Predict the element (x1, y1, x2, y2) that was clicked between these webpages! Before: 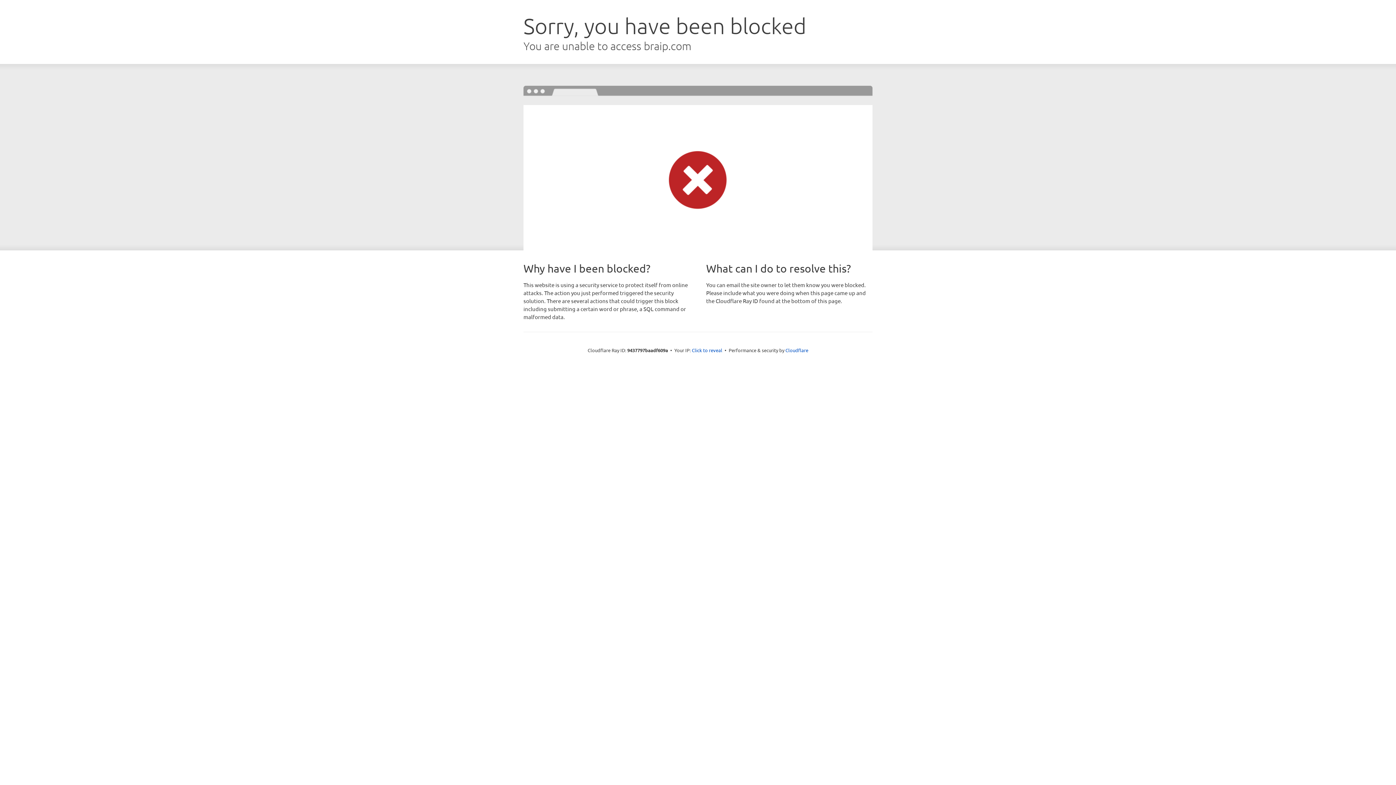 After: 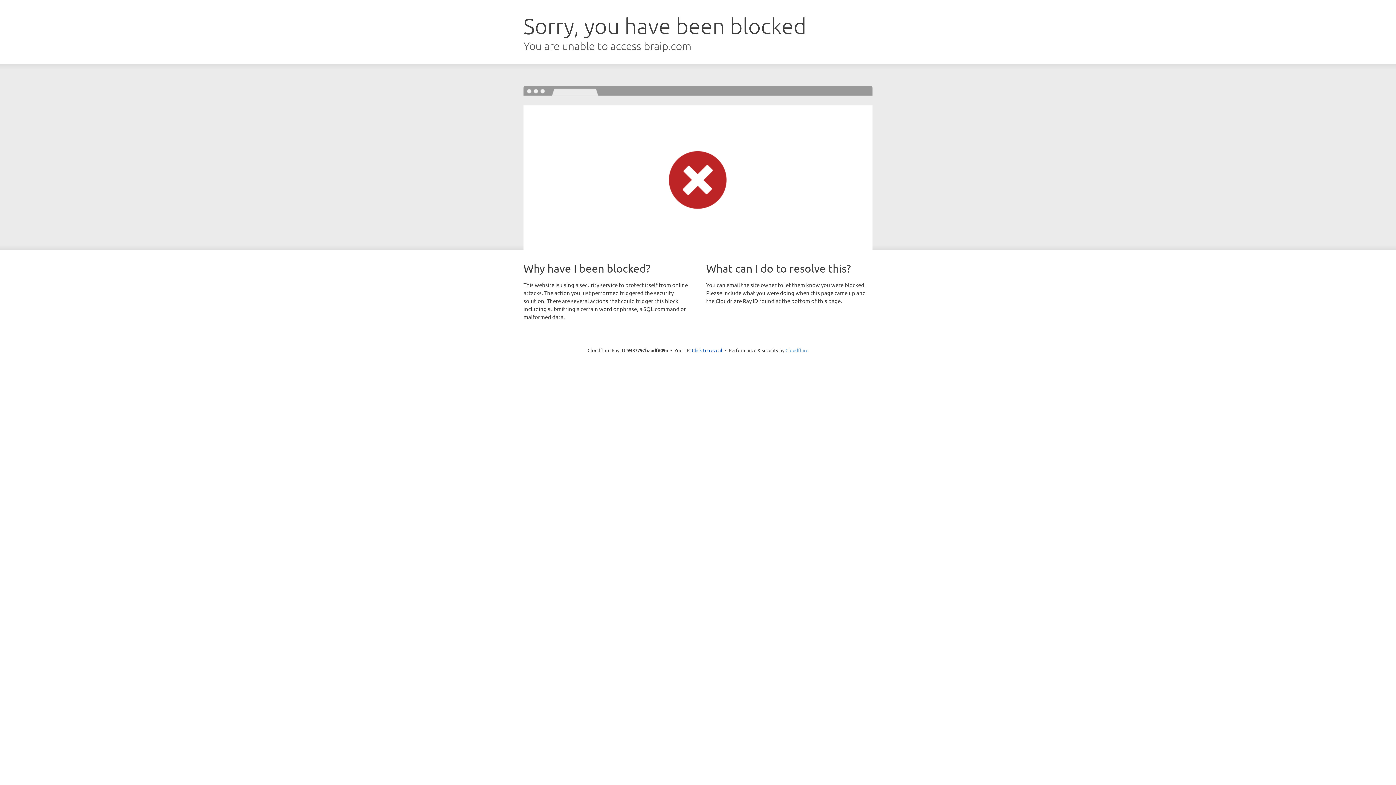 Action: label: Cloudflare bbox: (785, 347, 808, 353)